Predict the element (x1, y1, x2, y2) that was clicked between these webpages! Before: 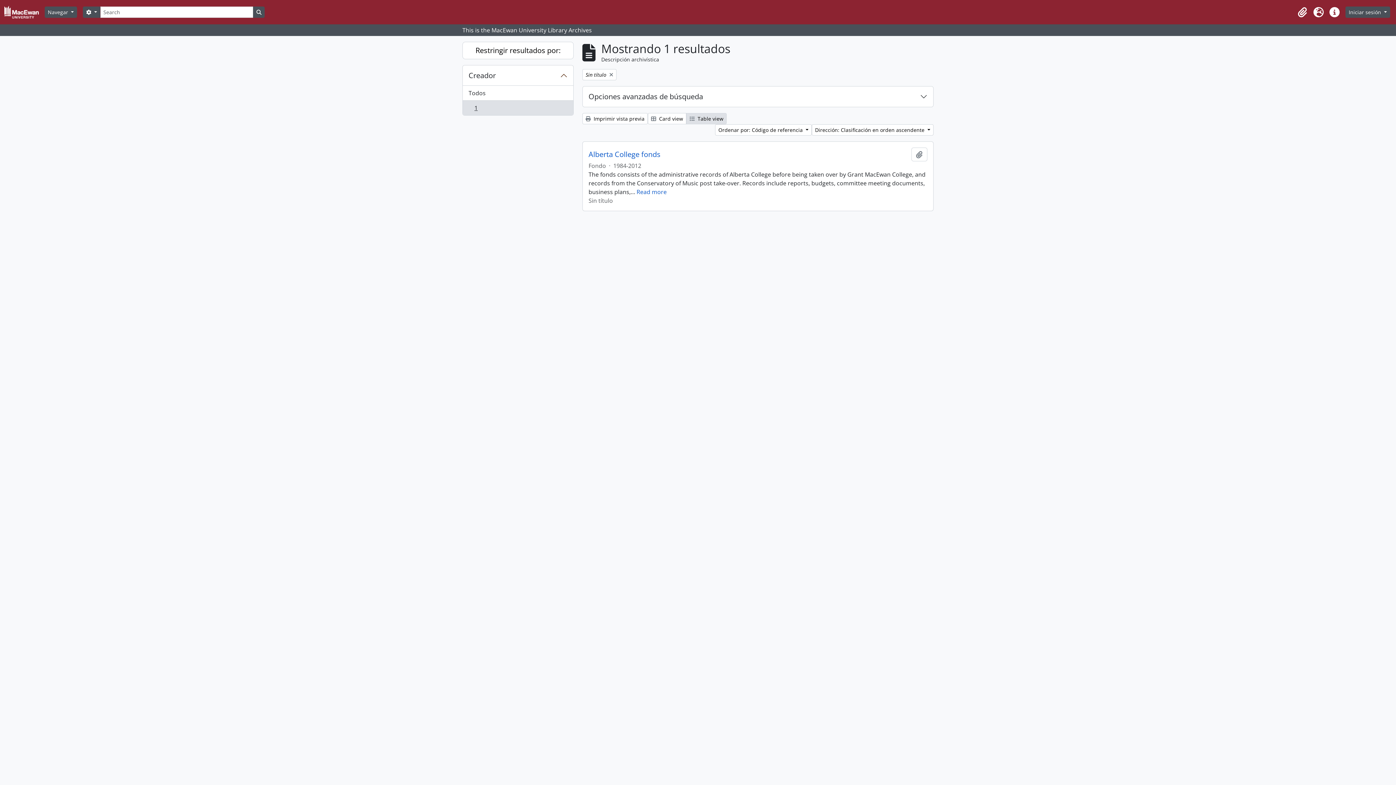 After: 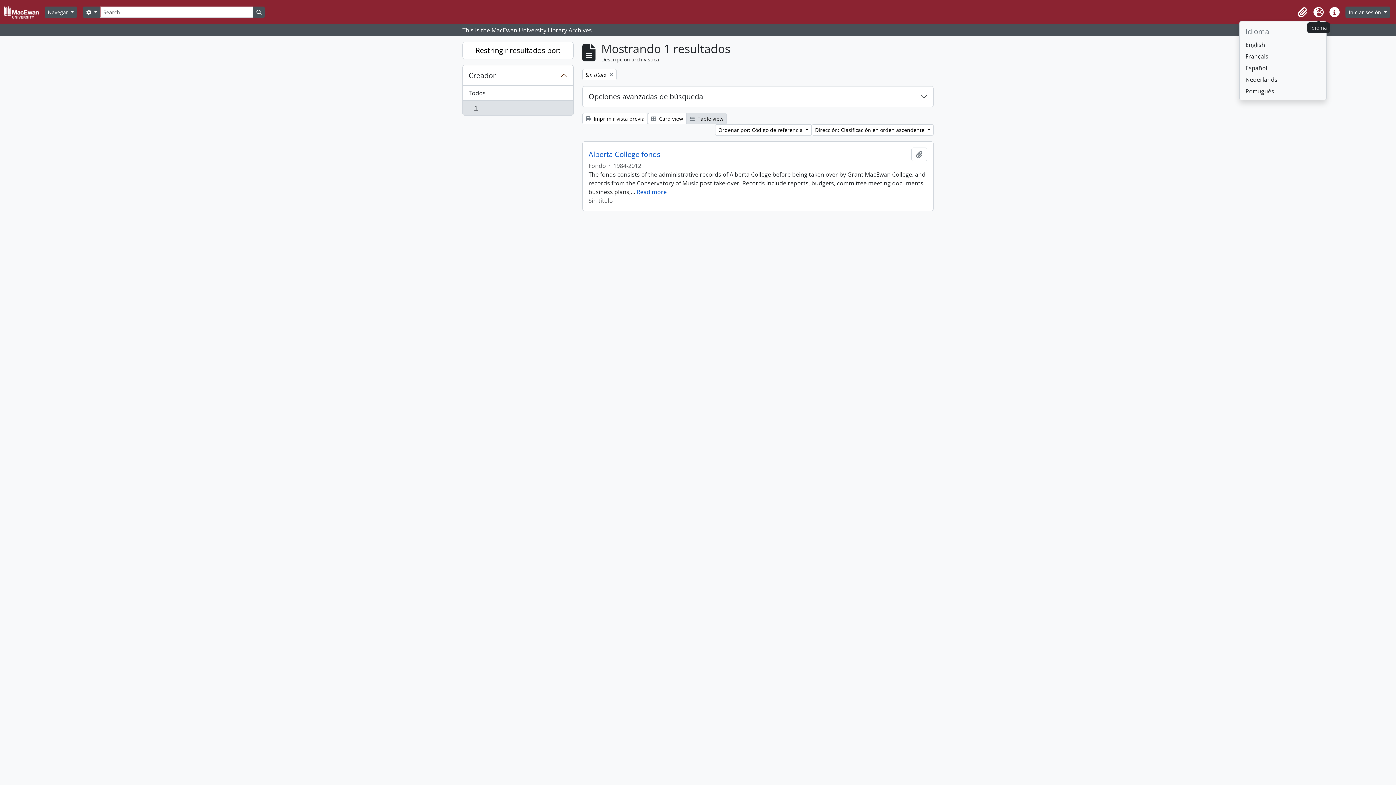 Action: bbox: (1310, 4, 1326, 20) label: Idioma